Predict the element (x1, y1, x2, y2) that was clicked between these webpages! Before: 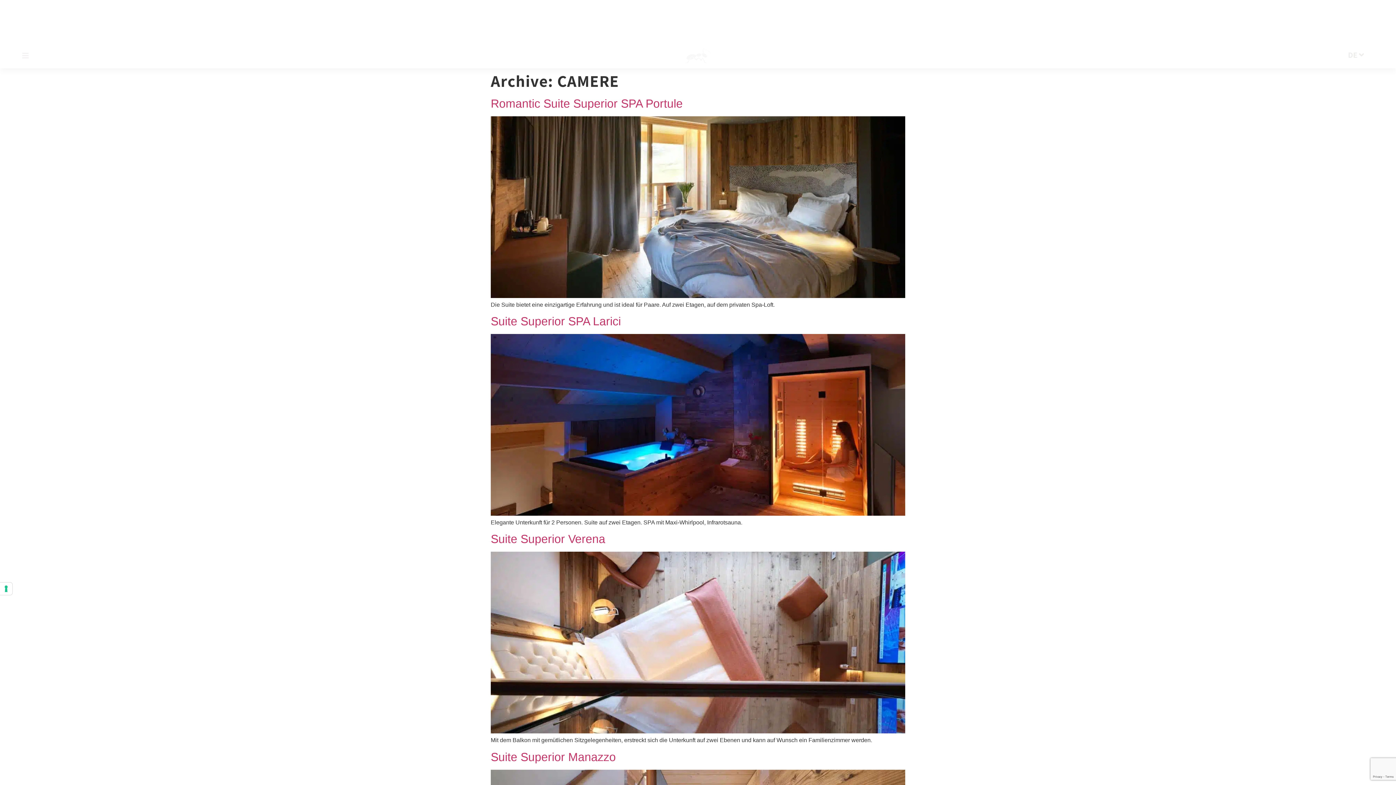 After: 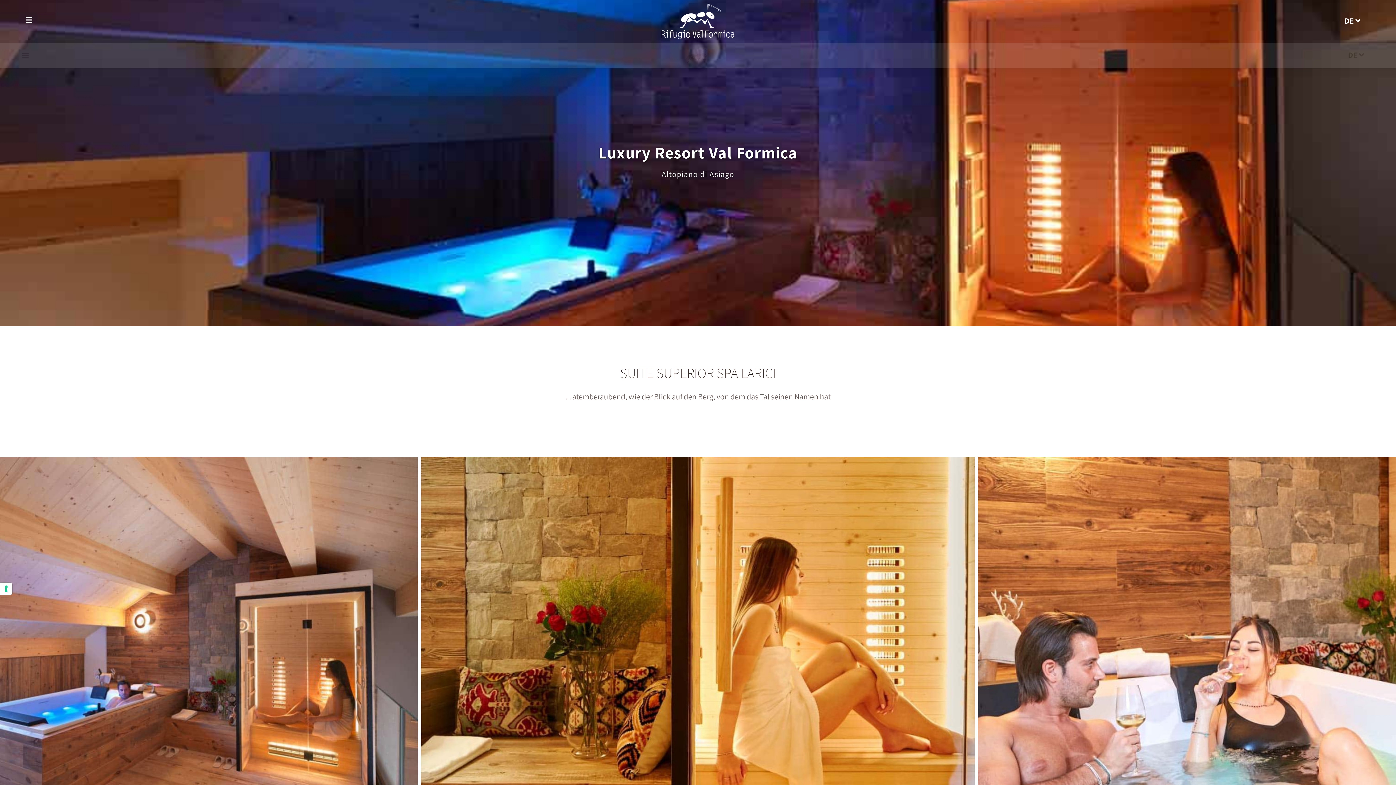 Action: bbox: (490, 510, 905, 517)